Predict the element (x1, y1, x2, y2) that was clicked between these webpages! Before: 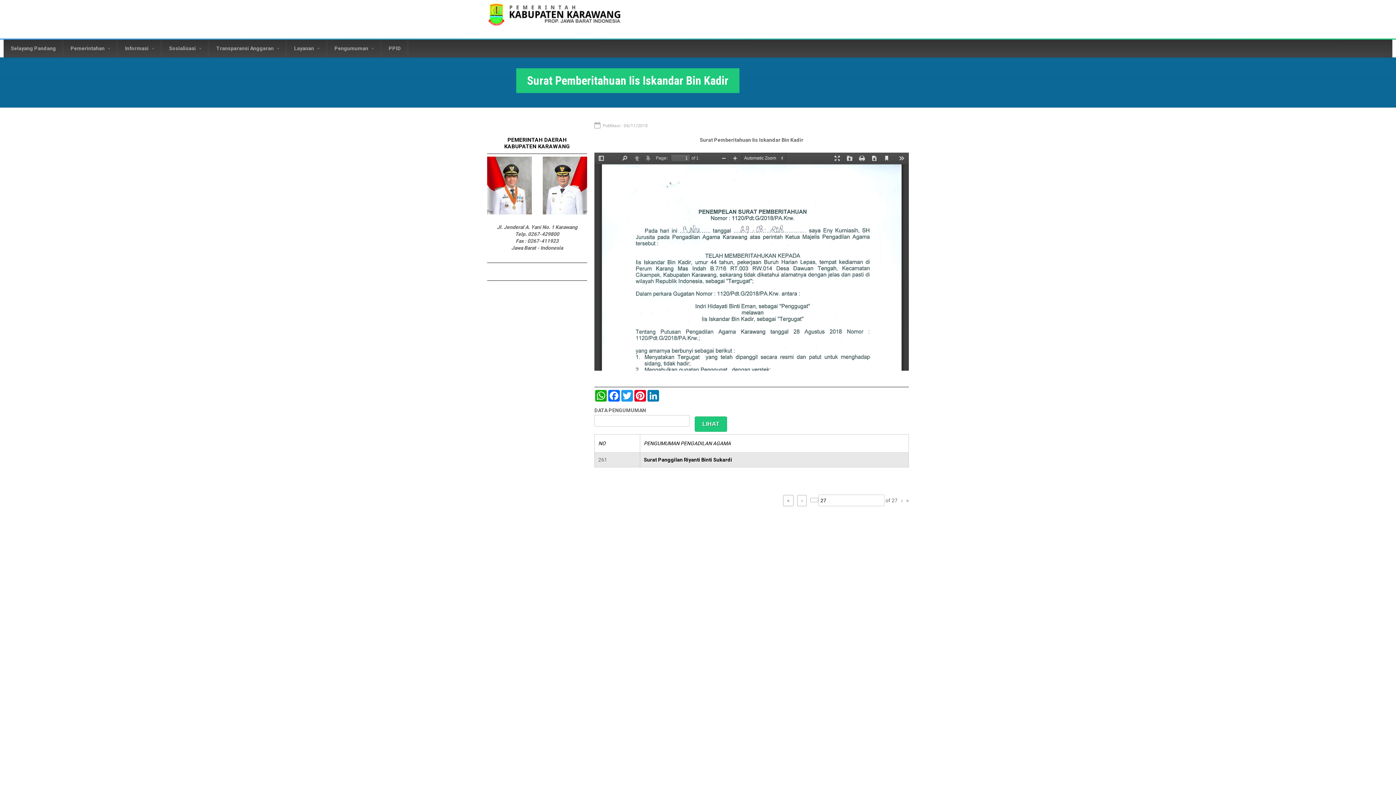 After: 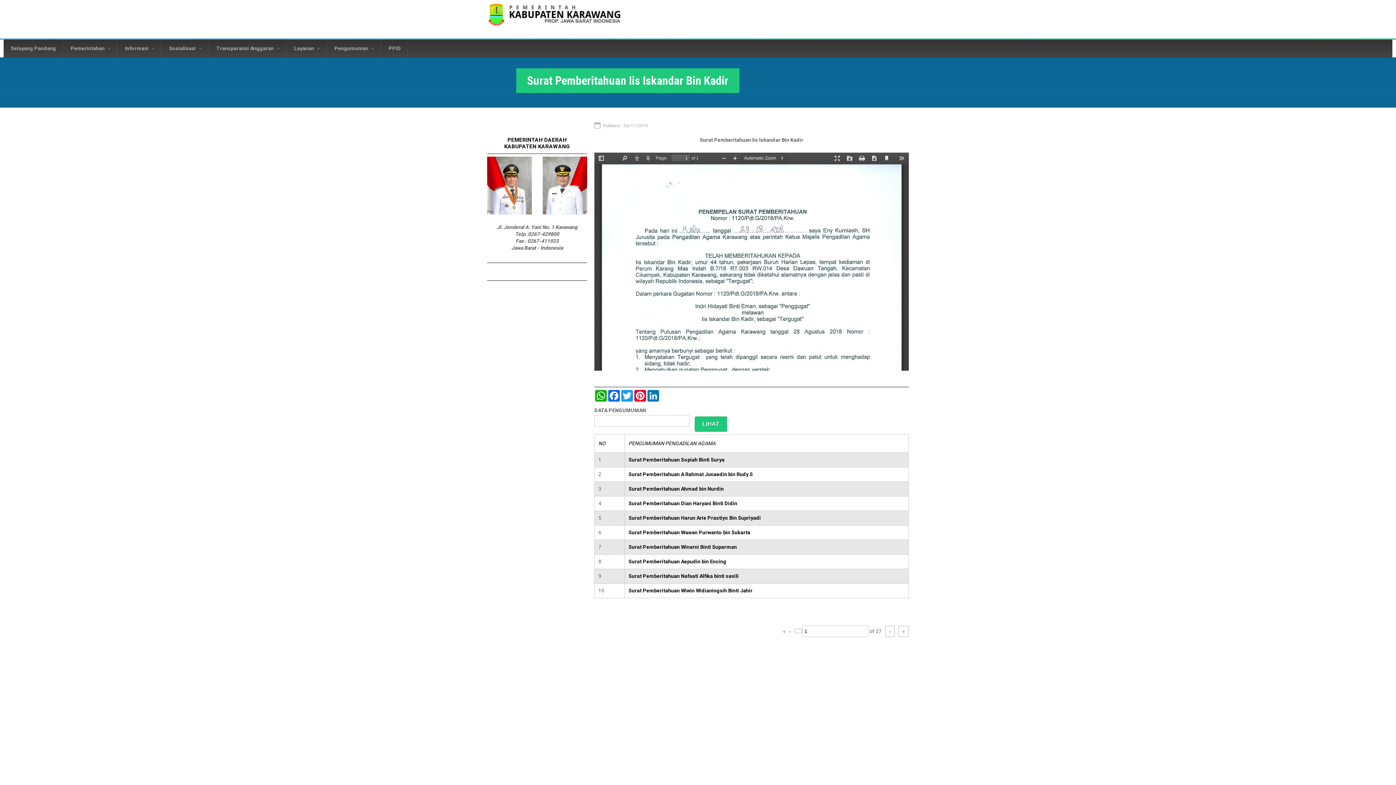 Action: bbox: (783, 495, 793, 506) label: «